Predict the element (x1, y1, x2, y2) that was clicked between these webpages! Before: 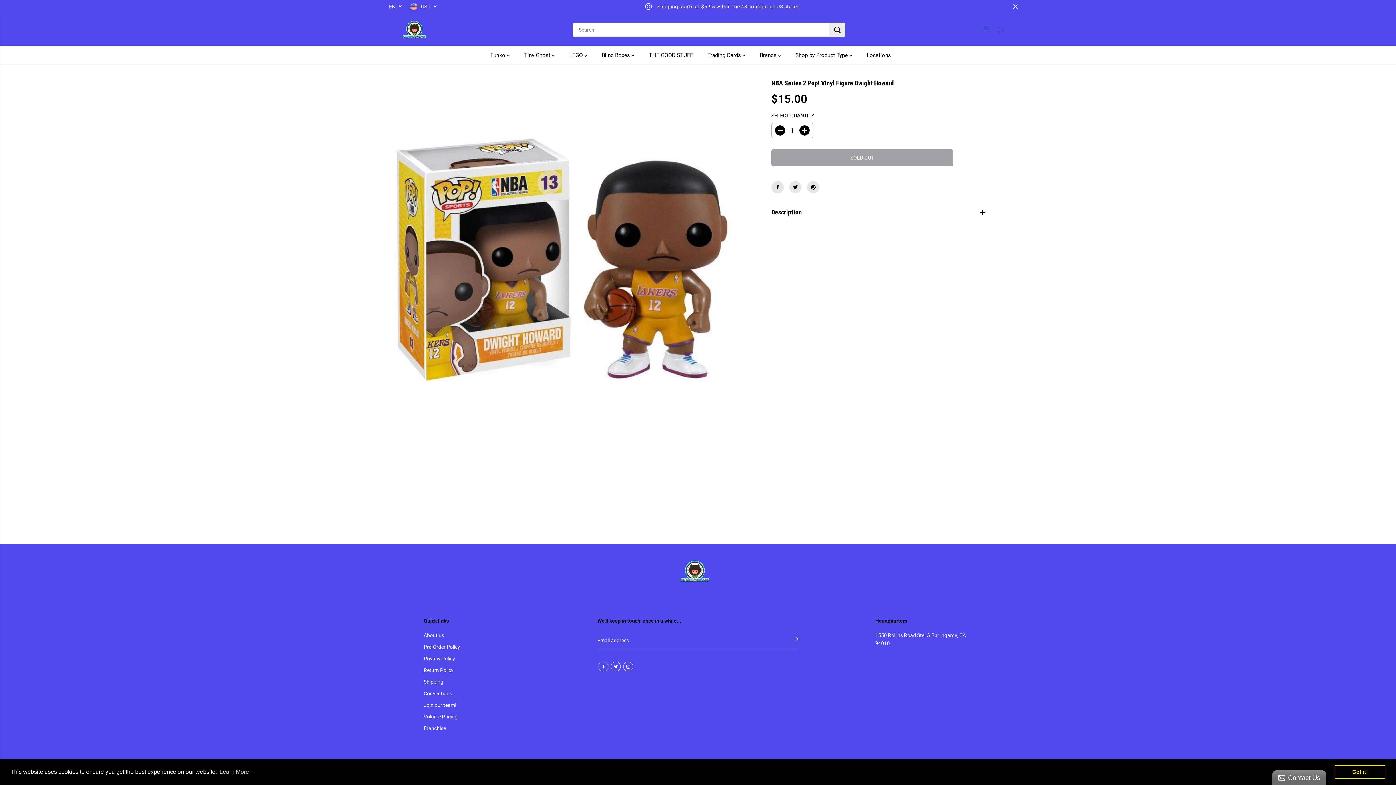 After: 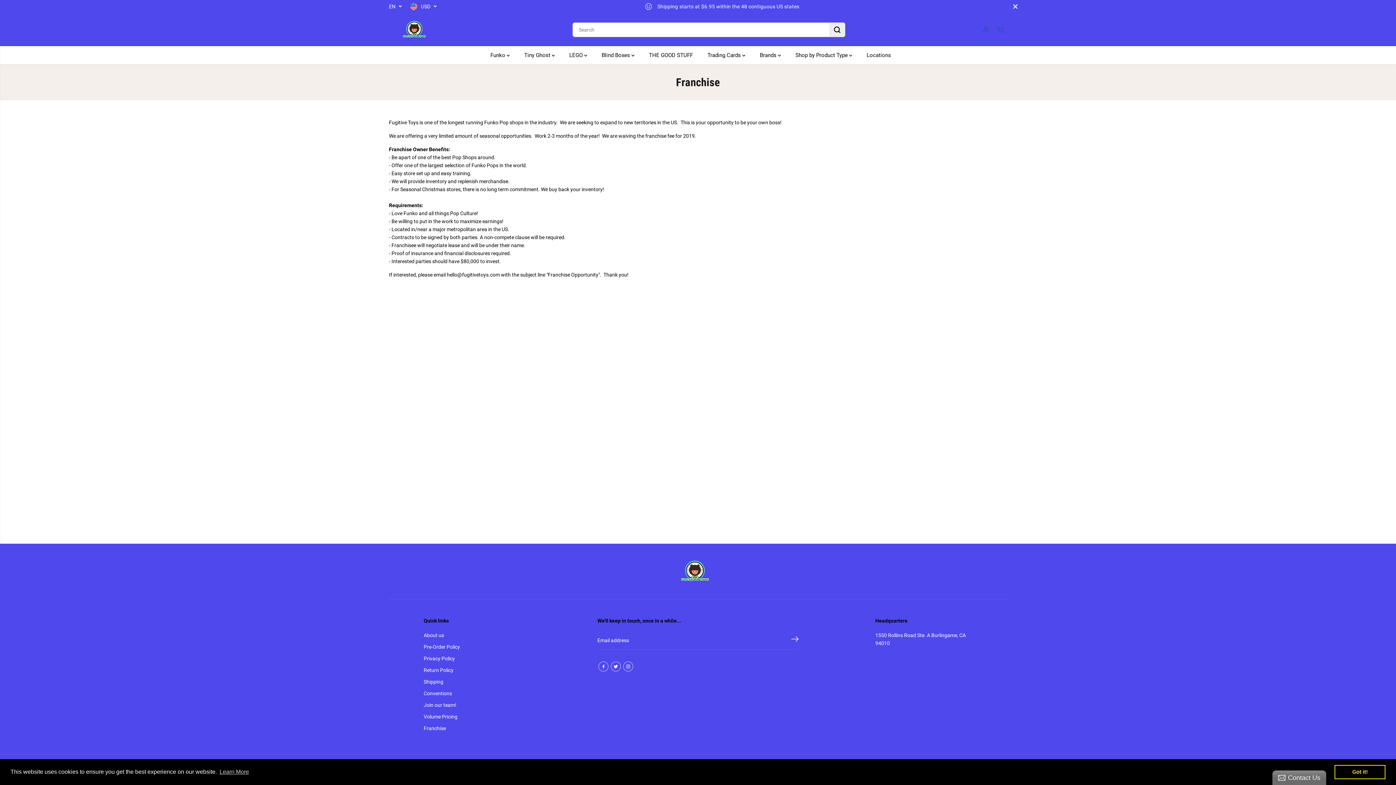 Action: bbox: (423, 724, 446, 732) label: Franchise